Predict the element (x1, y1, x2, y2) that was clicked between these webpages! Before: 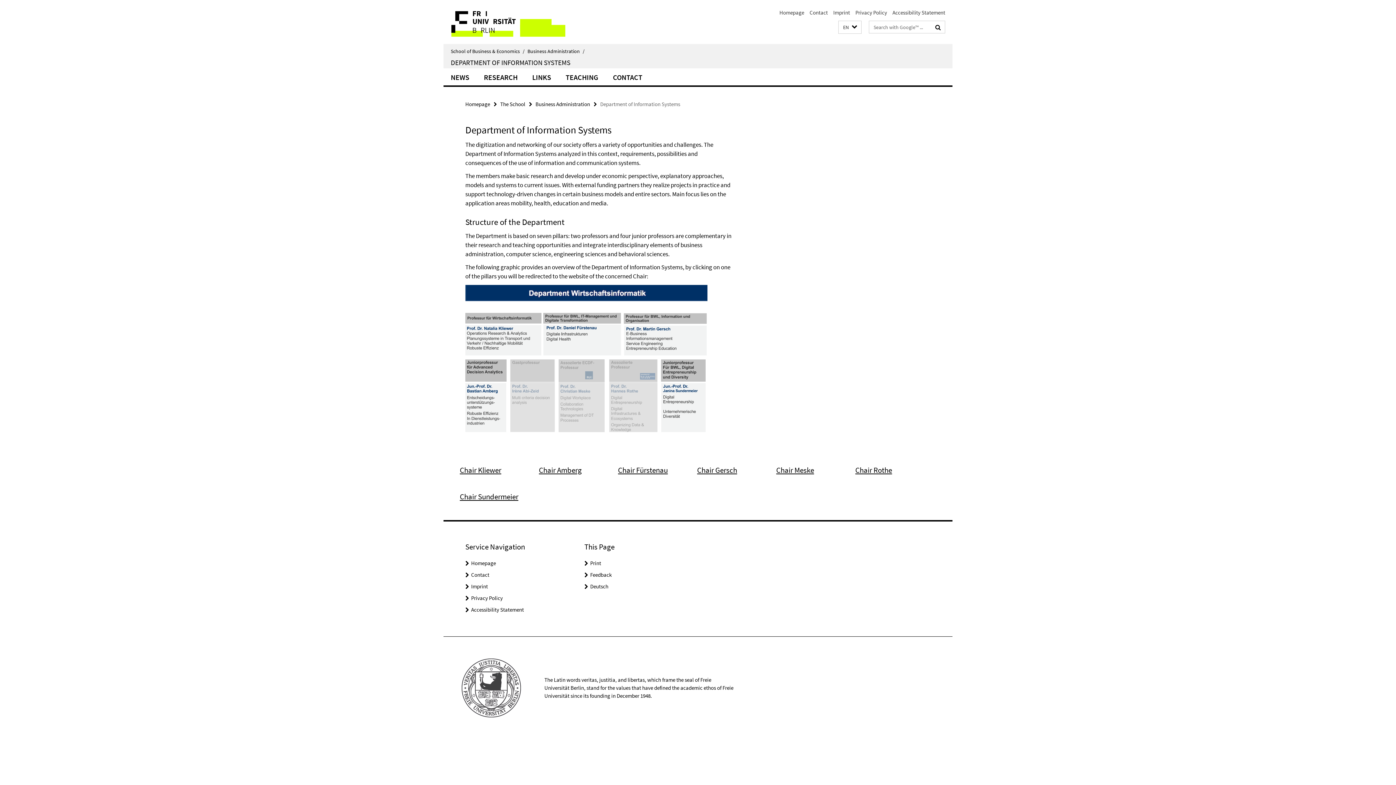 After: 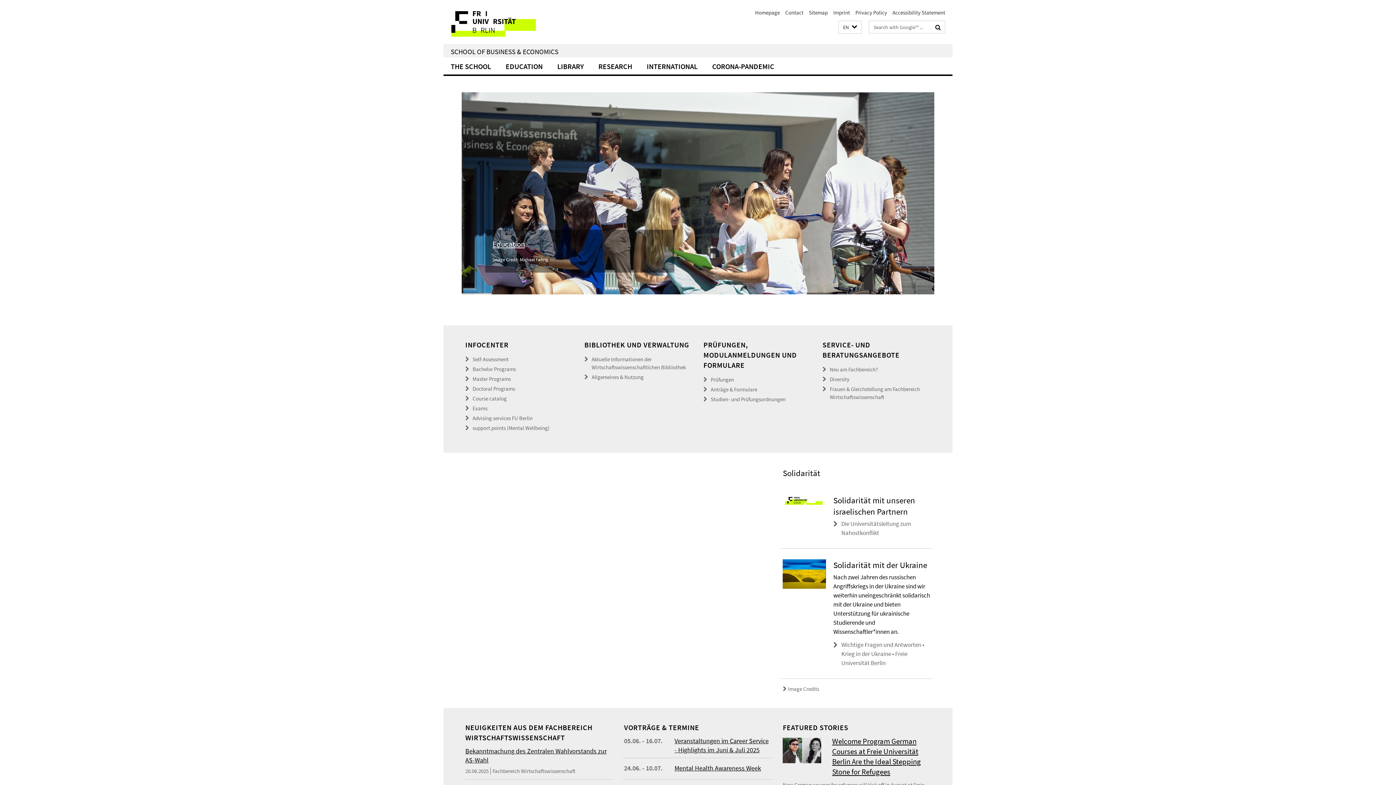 Action: bbox: (779, 9, 804, 16) label: Homepage